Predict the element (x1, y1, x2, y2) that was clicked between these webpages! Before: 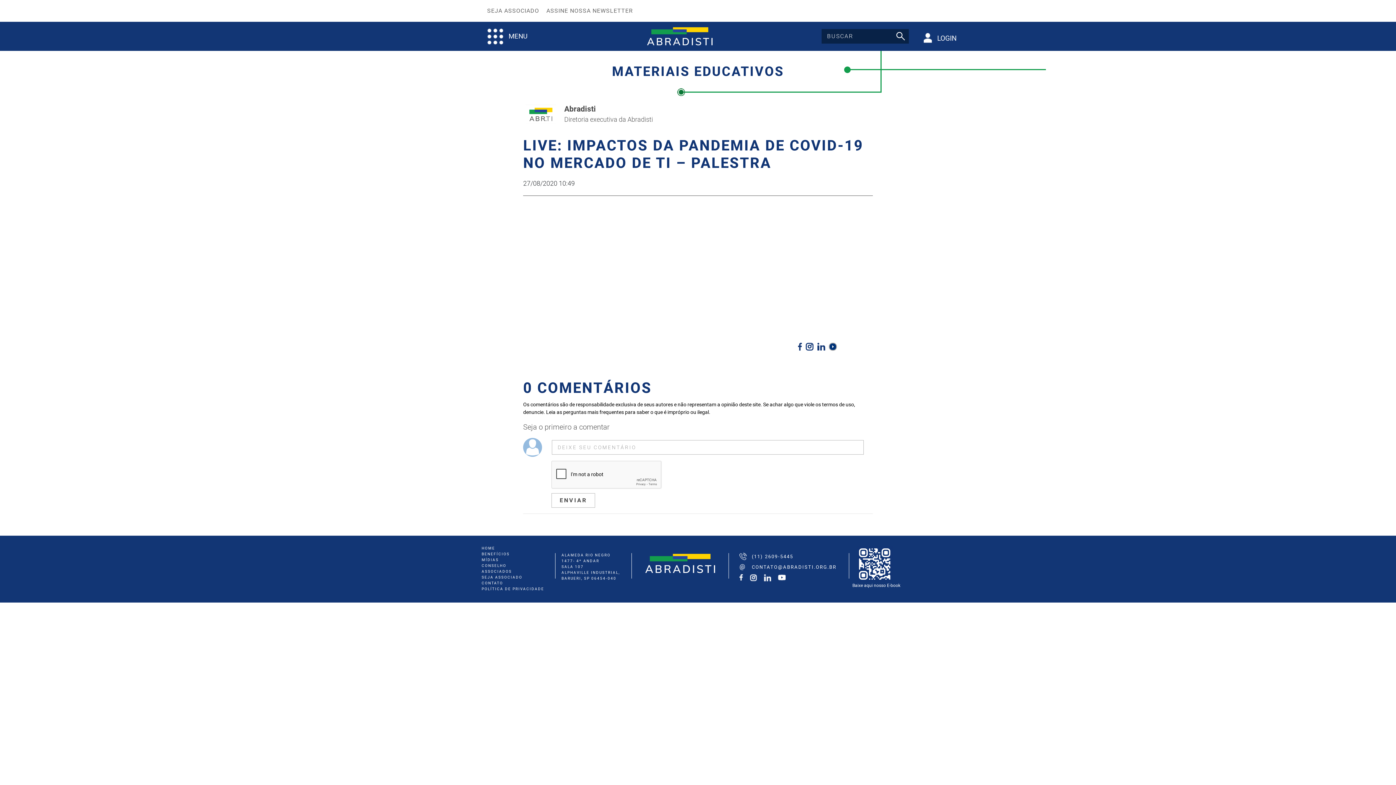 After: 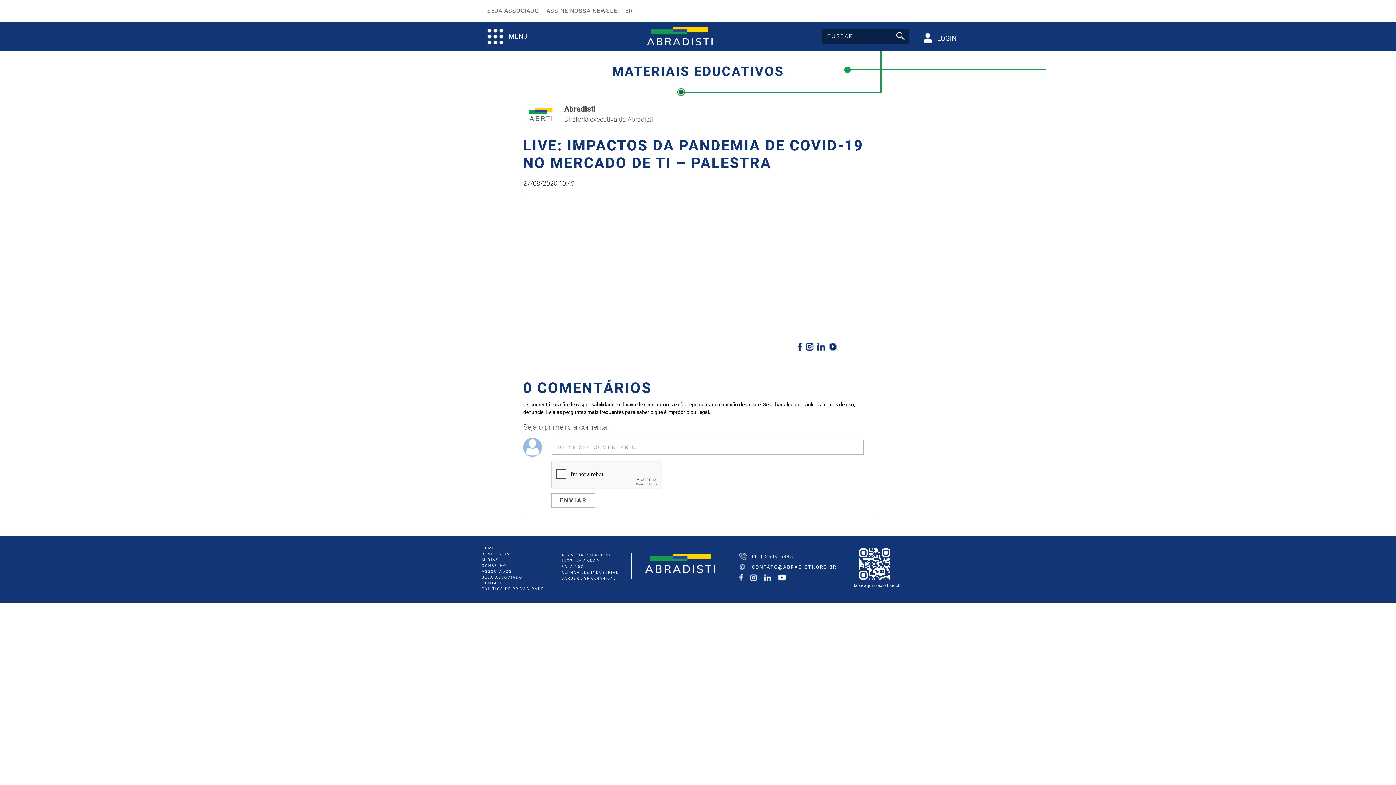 Action: bbox: (645, 554, 715, 573)